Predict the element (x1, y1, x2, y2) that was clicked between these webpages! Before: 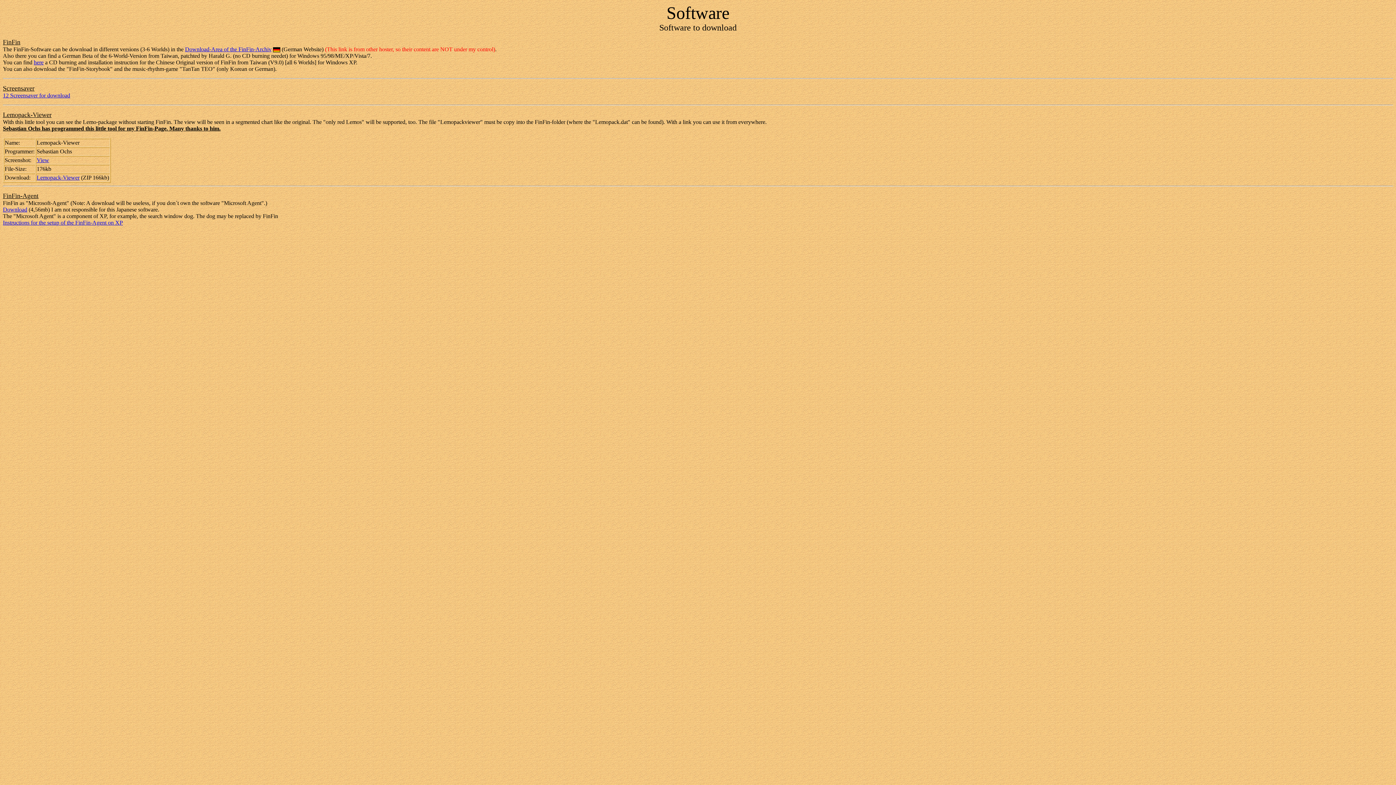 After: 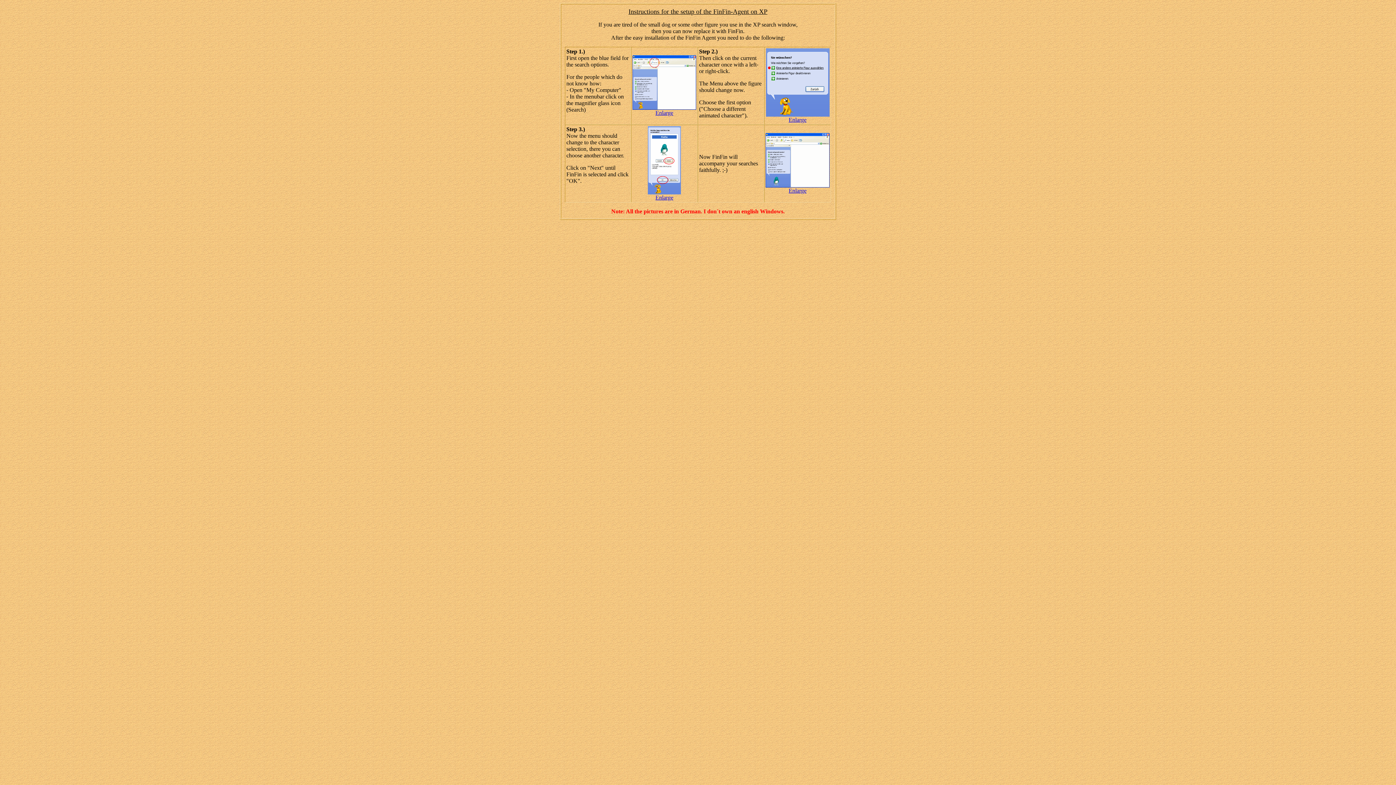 Action: label: Instructions for the setup of the FinFin-Agent on XP bbox: (2, 219, 122, 225)